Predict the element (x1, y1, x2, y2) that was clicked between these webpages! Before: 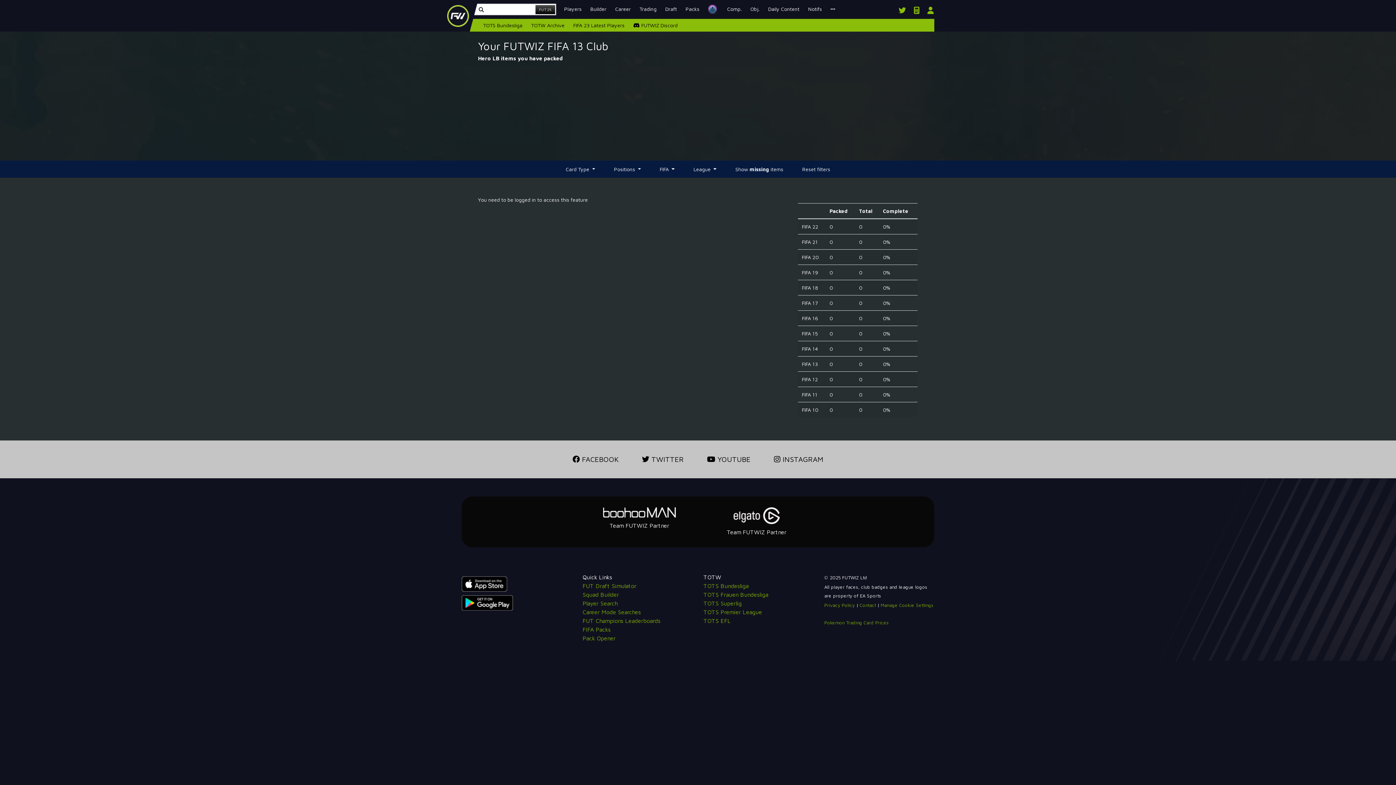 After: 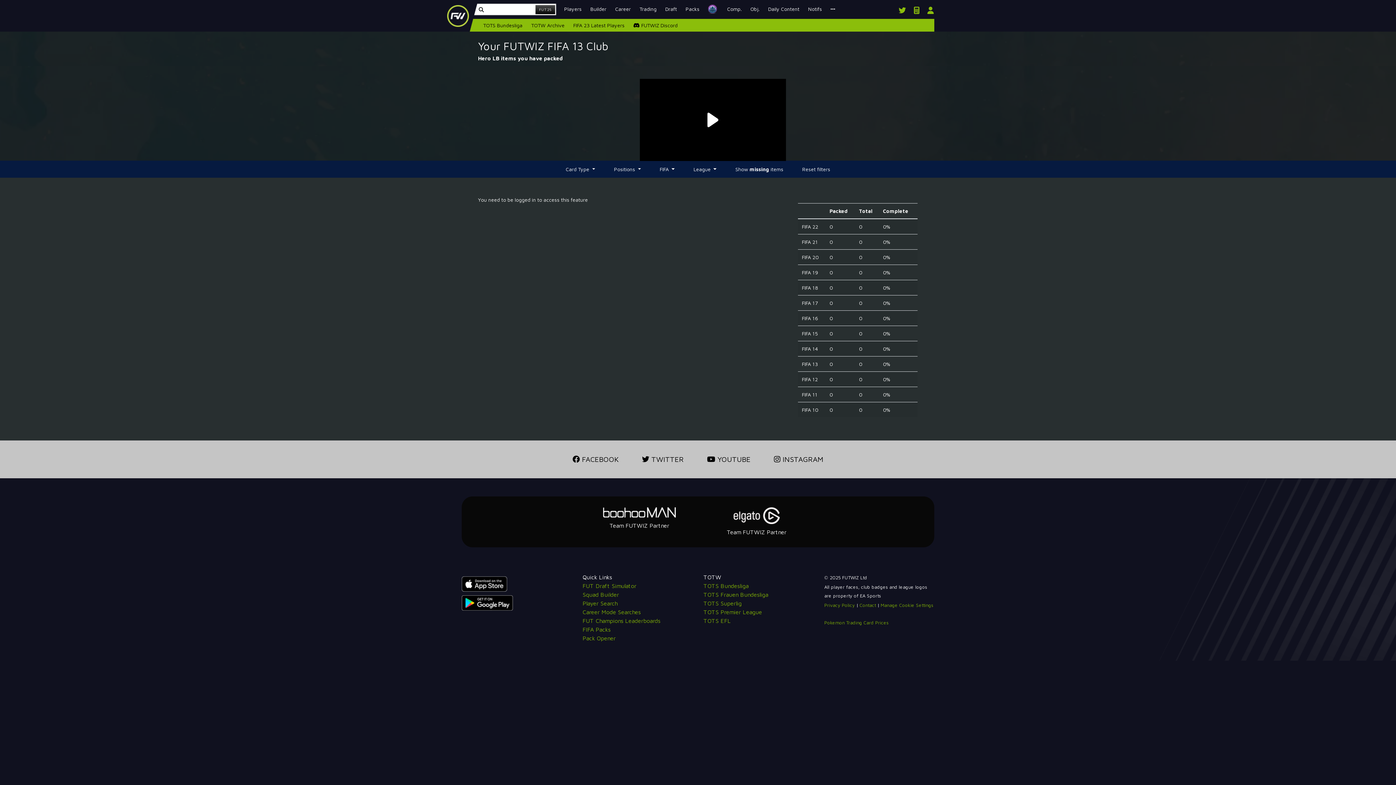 Action: bbox: (461, 595, 571, 610)